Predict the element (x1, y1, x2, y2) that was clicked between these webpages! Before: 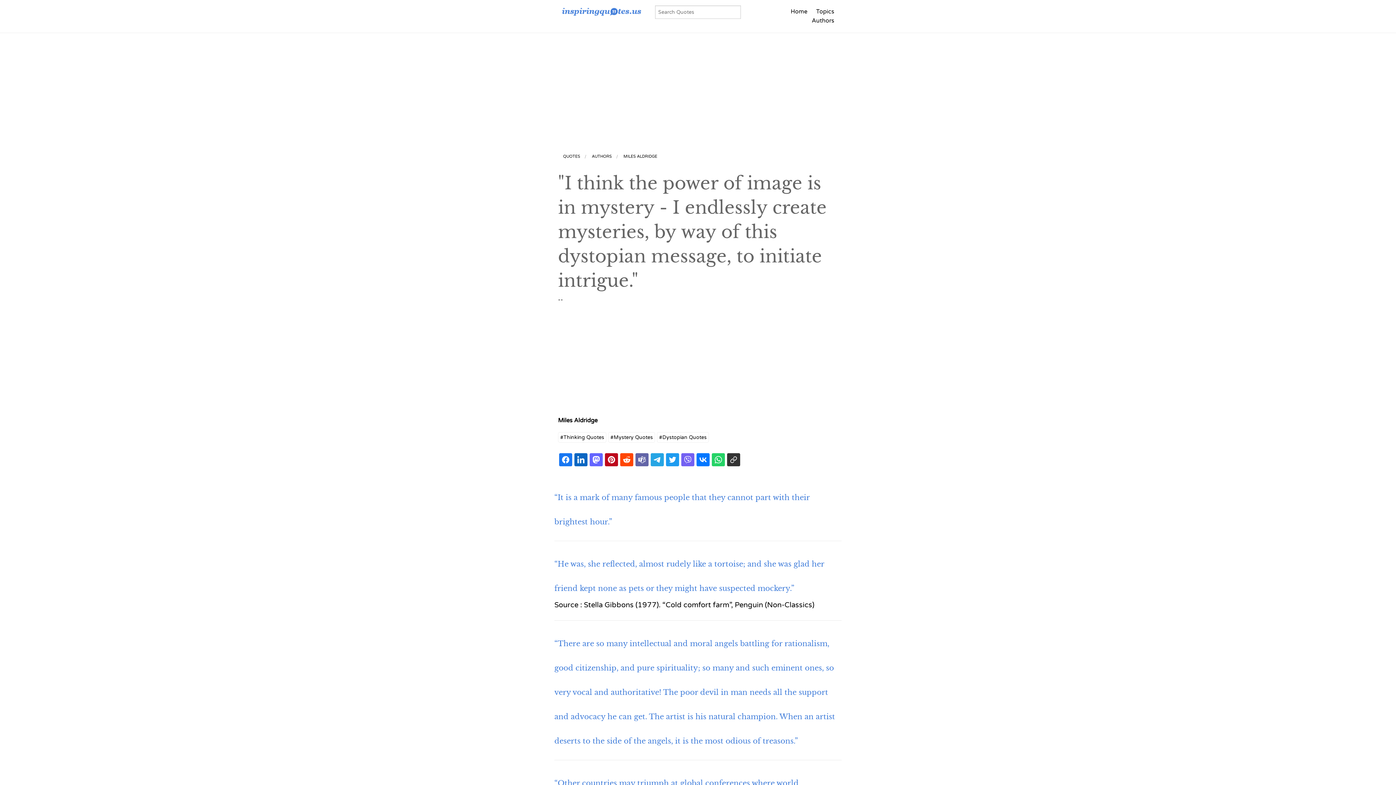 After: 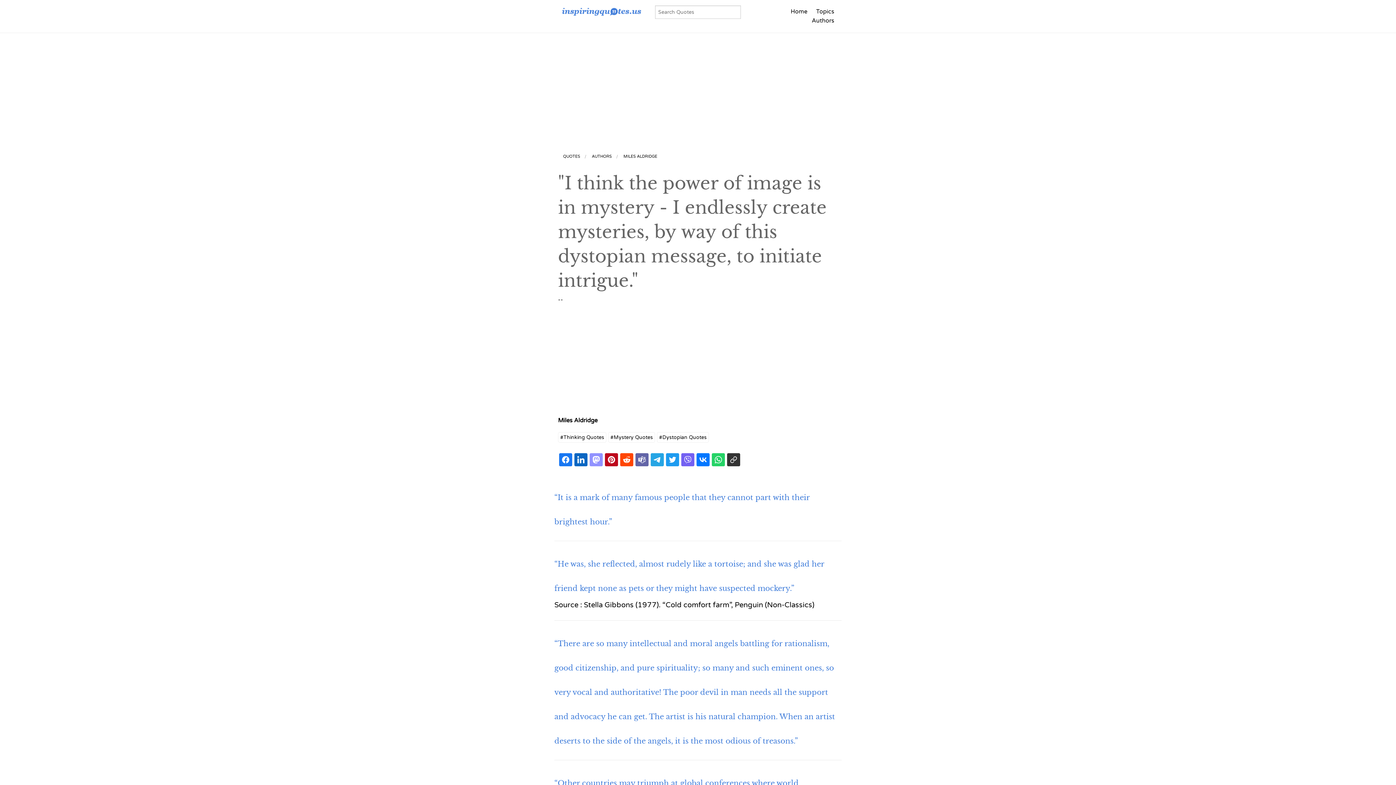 Action: bbox: (589, 453, 602, 466)